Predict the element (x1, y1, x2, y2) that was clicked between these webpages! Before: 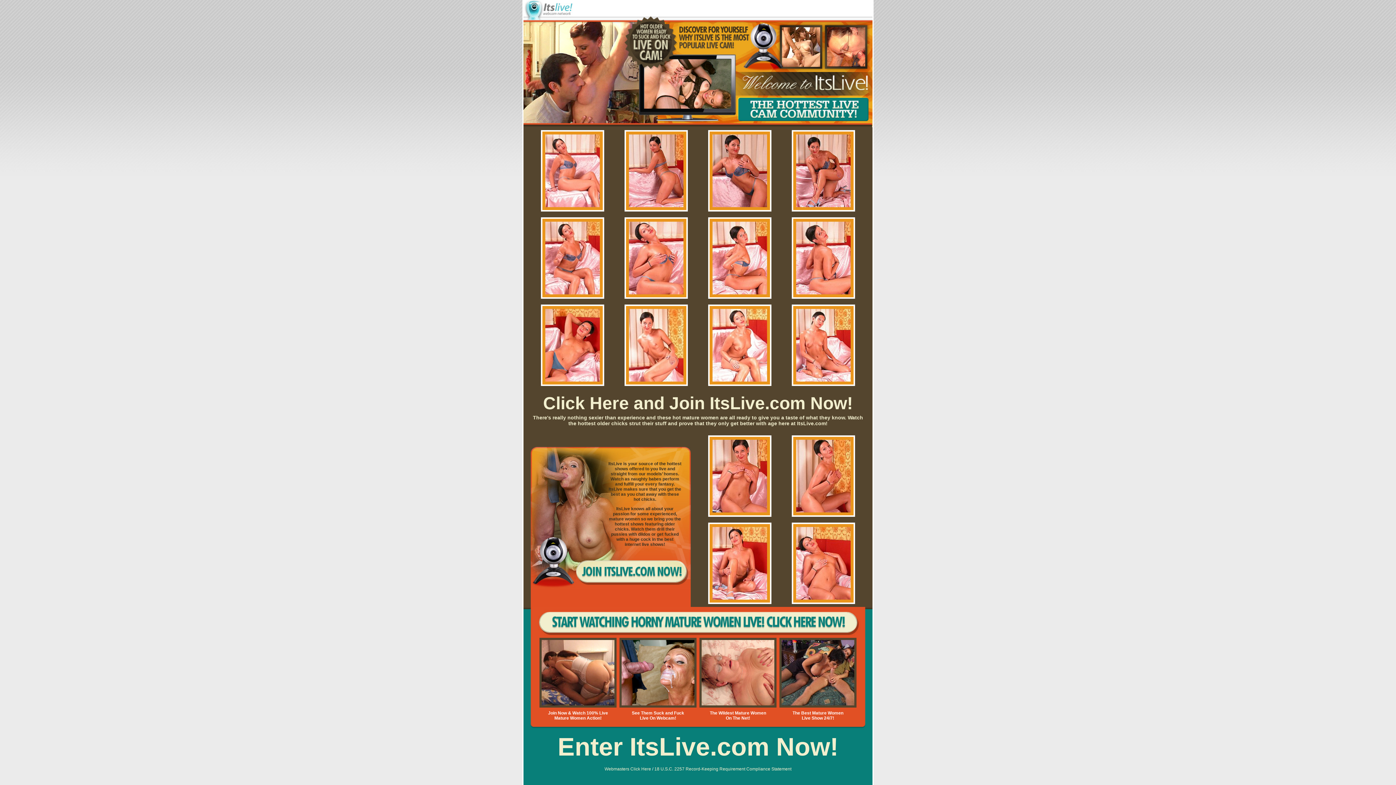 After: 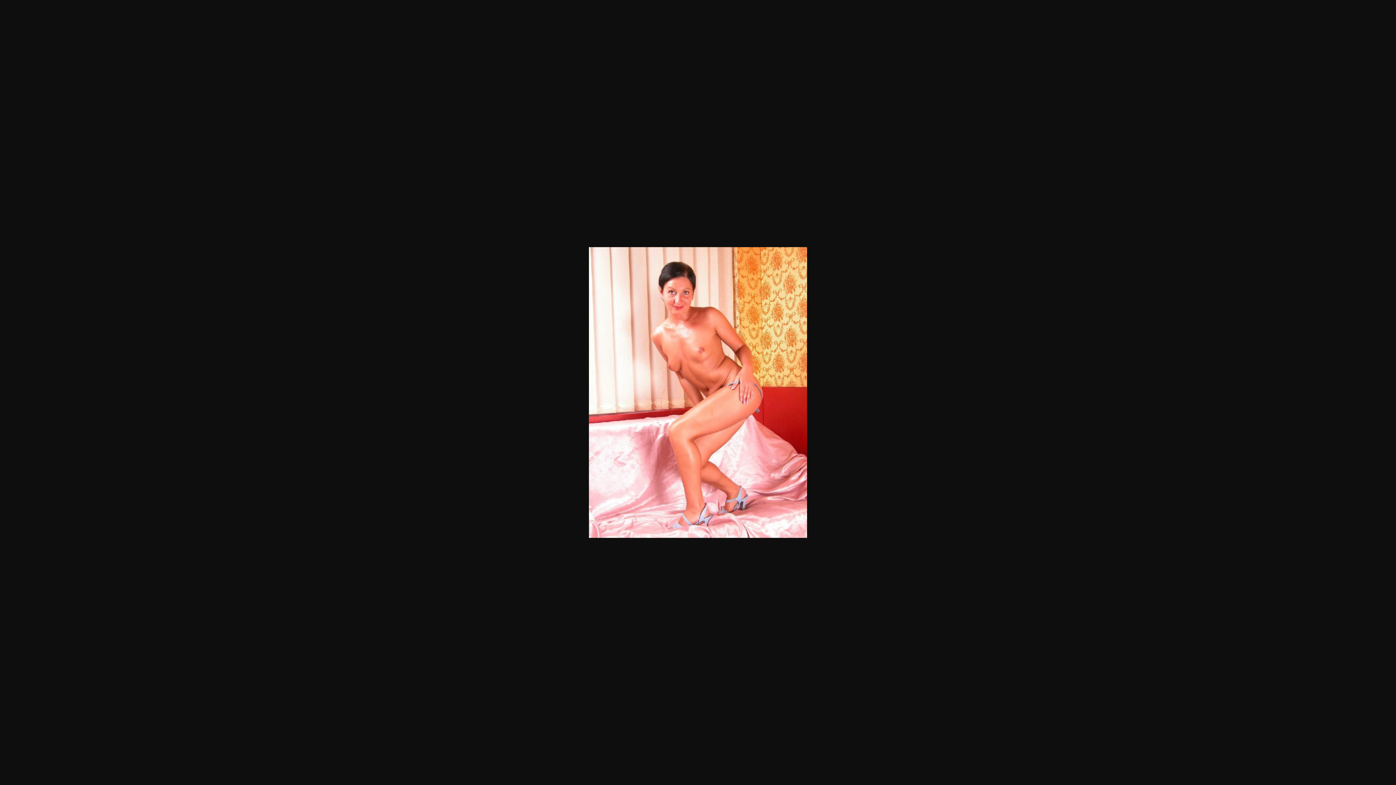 Action: bbox: (629, 377, 683, 382)